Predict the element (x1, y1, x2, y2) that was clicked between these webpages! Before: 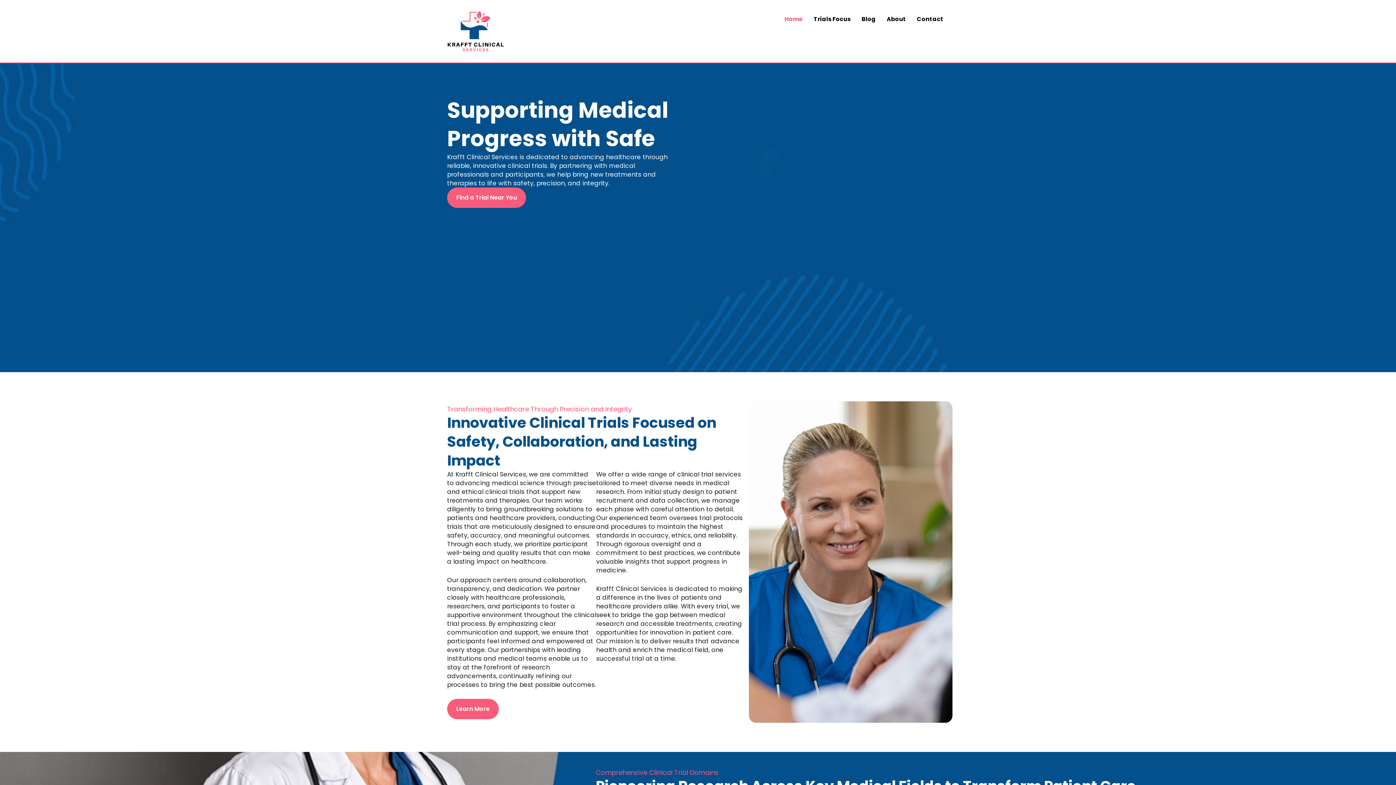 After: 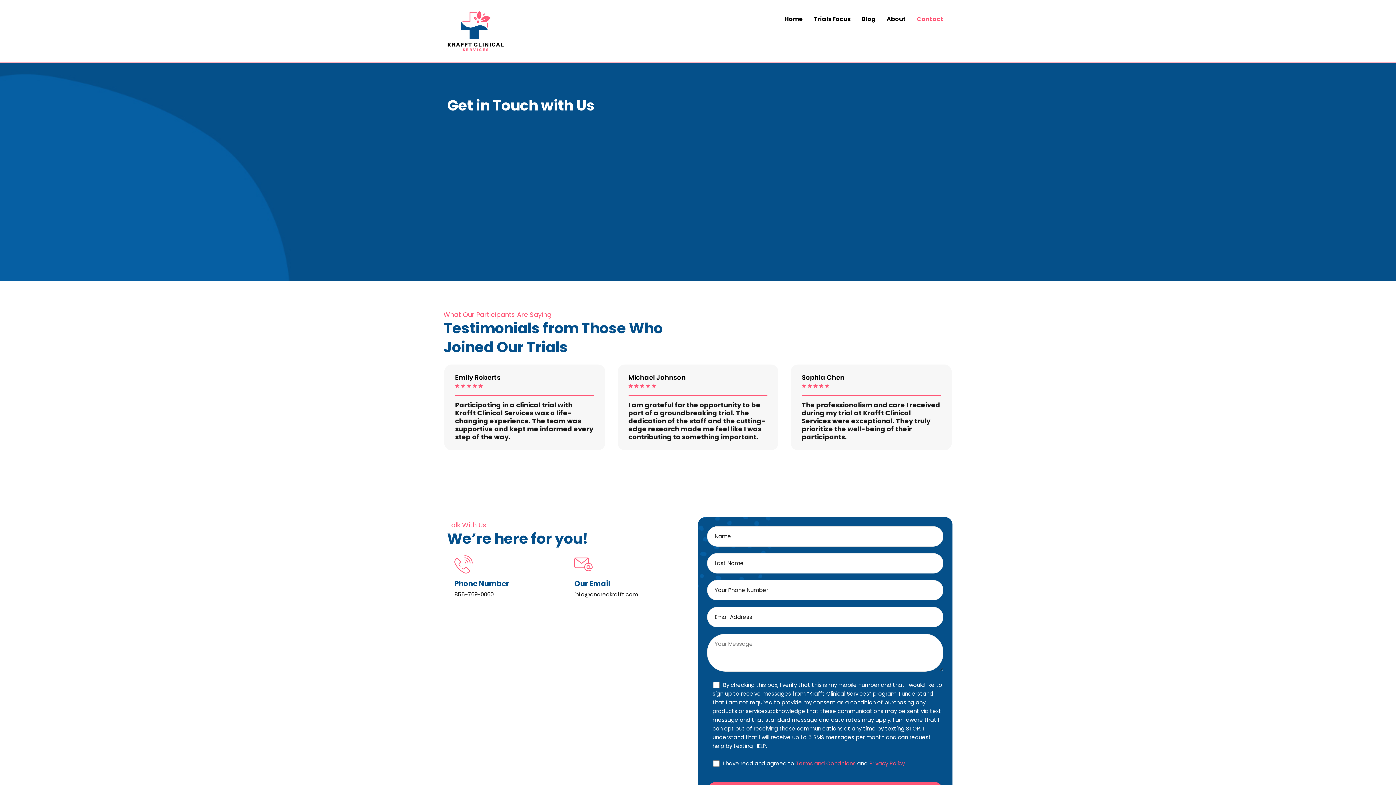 Action: bbox: (911, 10, 949, 27) label: Contact